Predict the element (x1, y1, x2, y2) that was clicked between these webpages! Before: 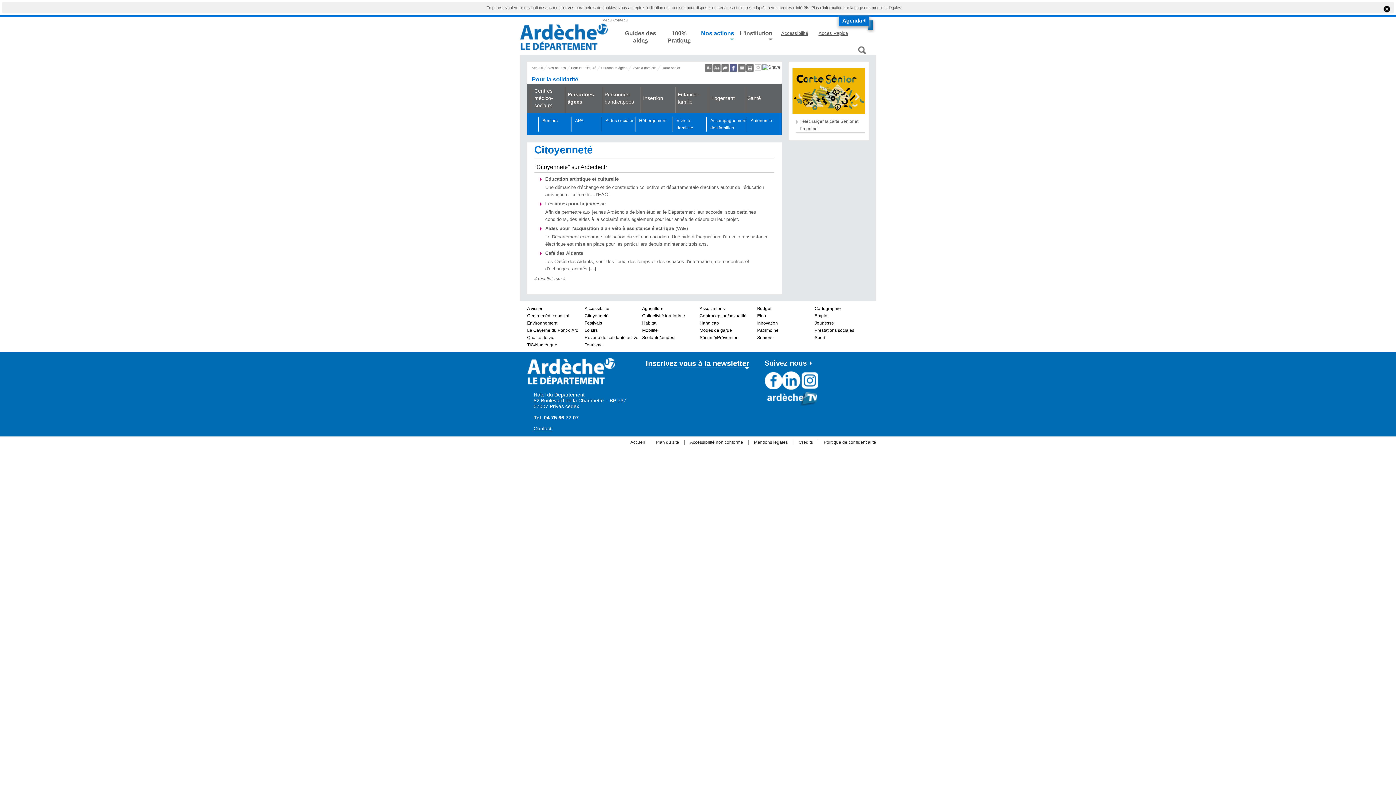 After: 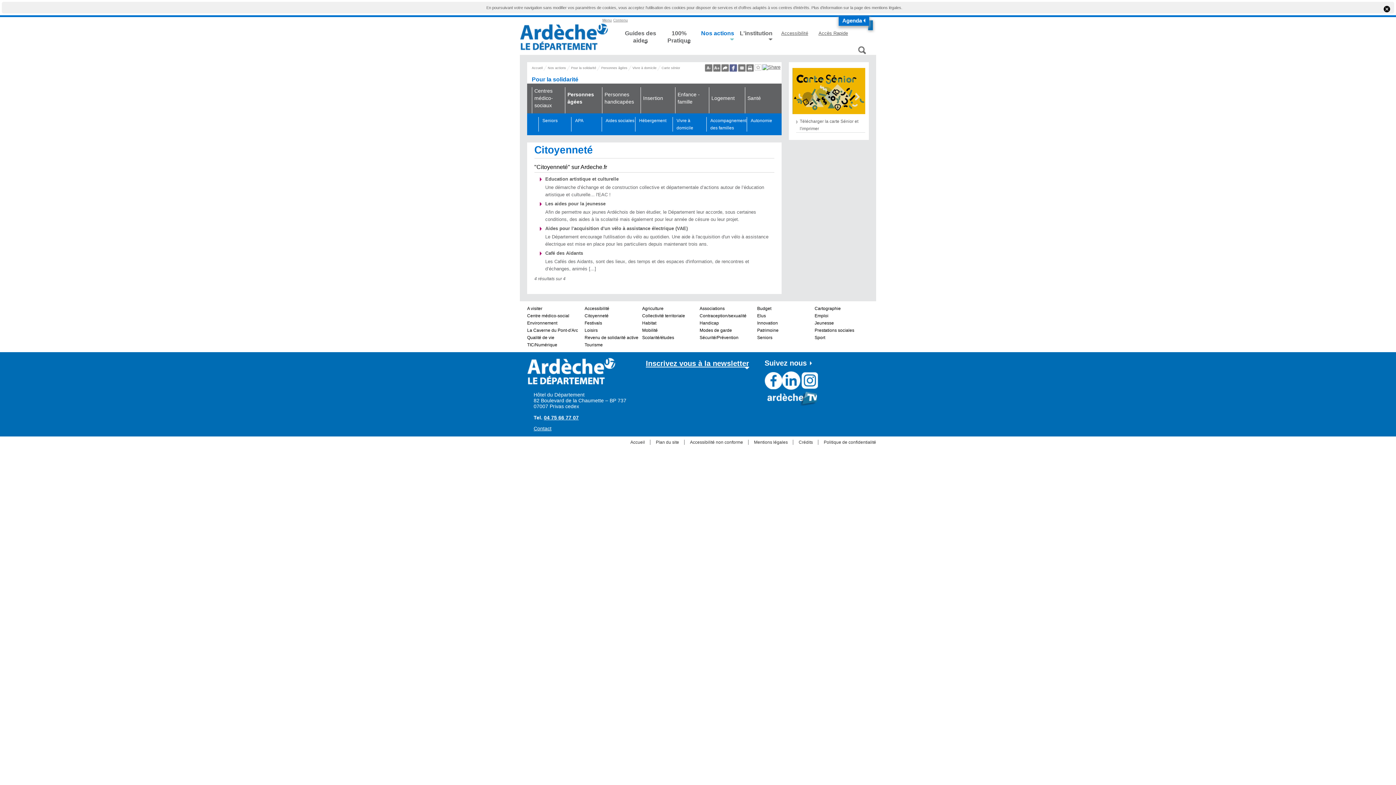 Action: bbox: (738, 64, 745, 72)